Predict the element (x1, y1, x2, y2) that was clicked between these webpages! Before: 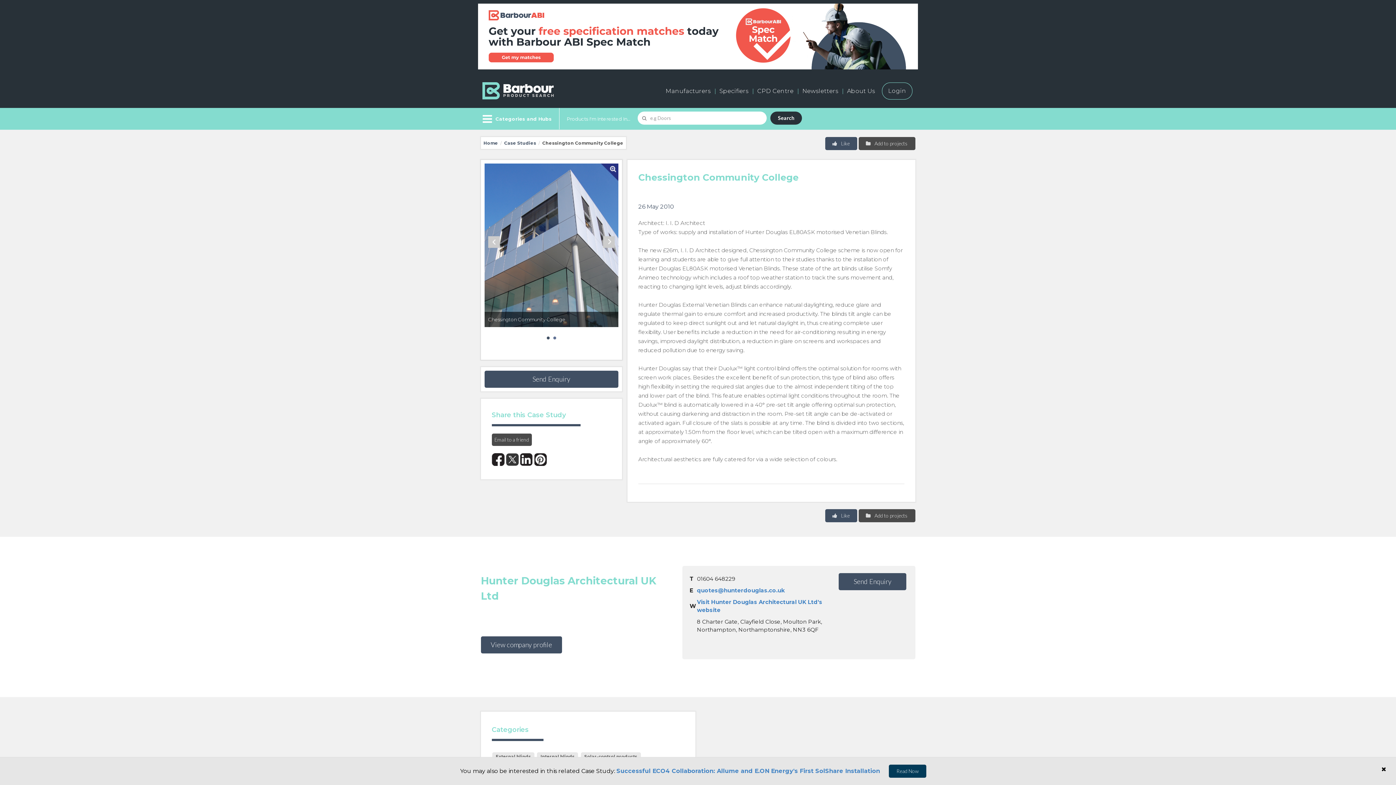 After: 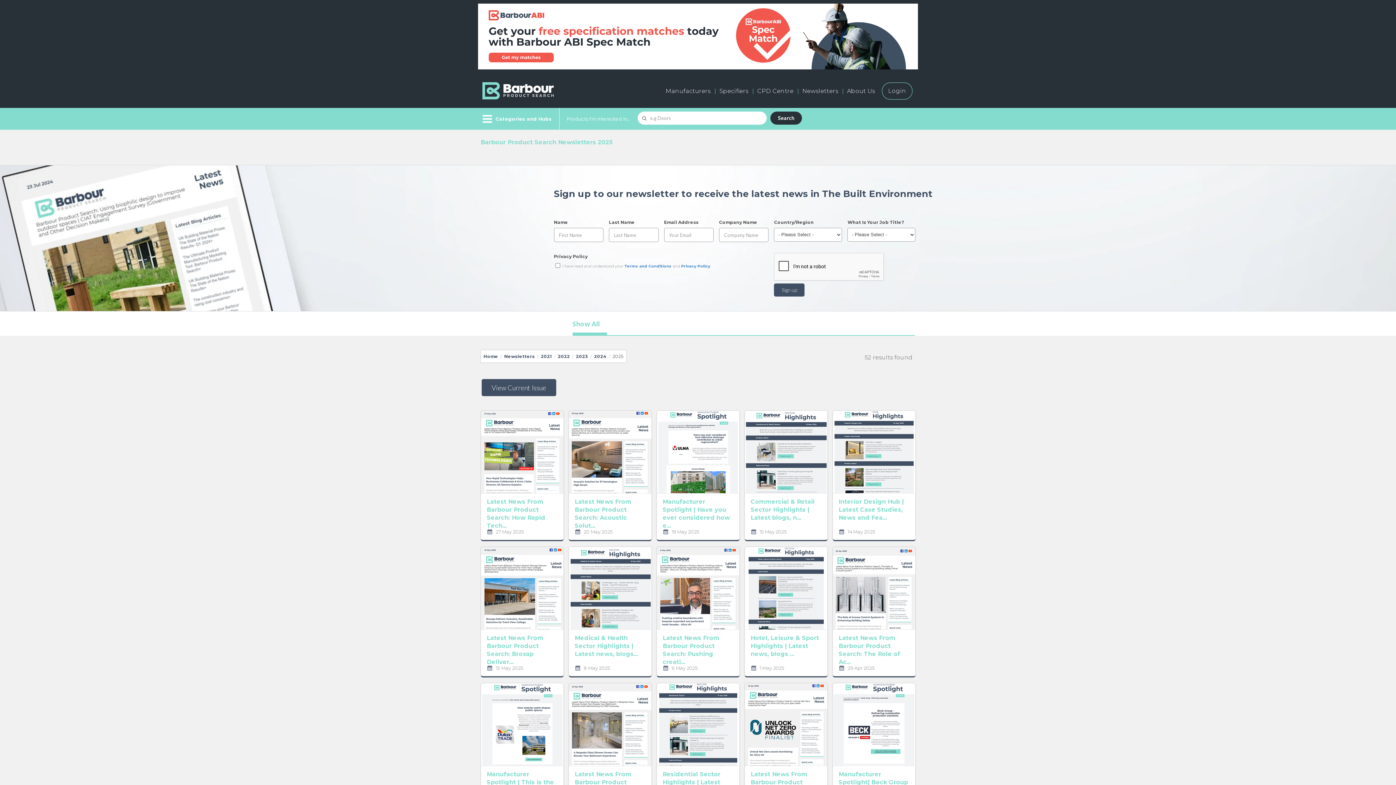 Action: bbox: (802, 87, 838, 94) label: Newsletters